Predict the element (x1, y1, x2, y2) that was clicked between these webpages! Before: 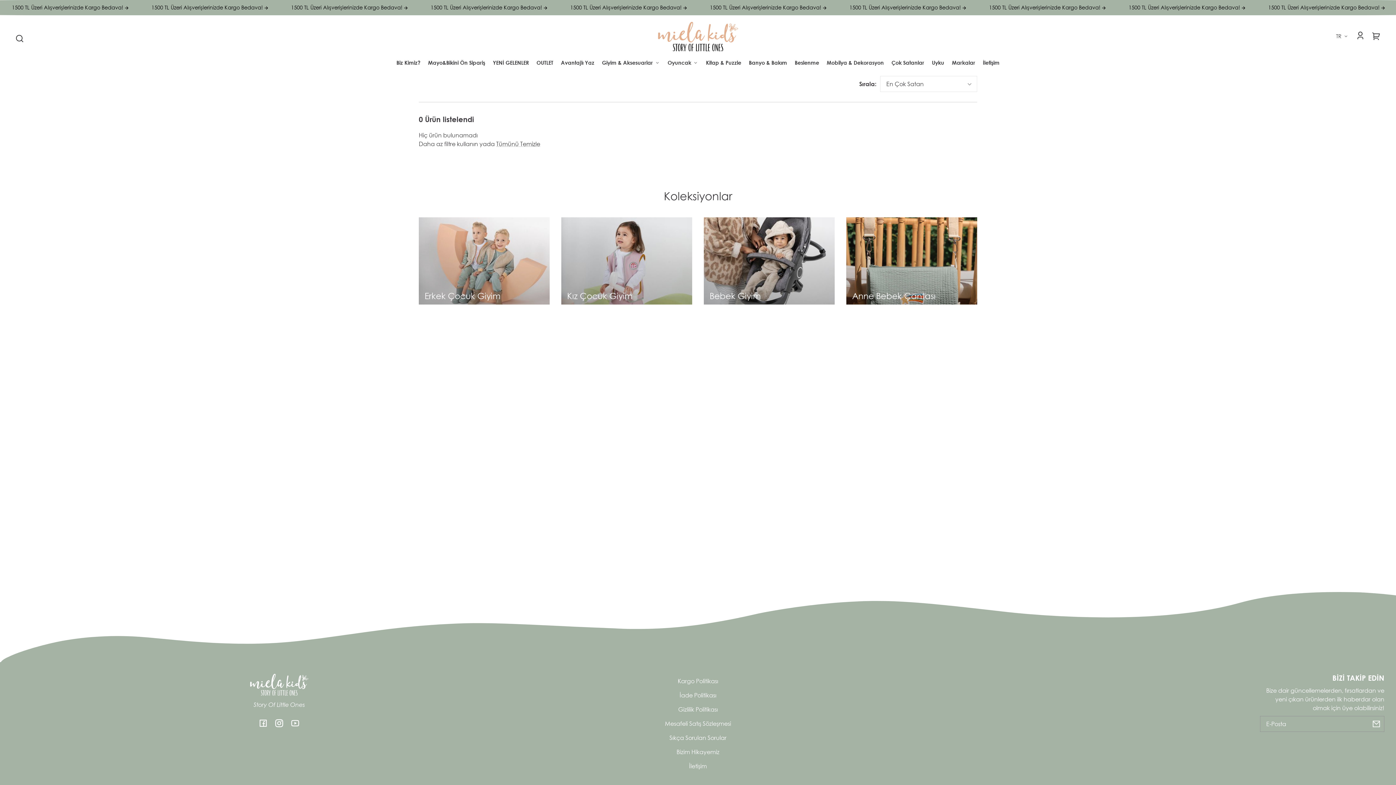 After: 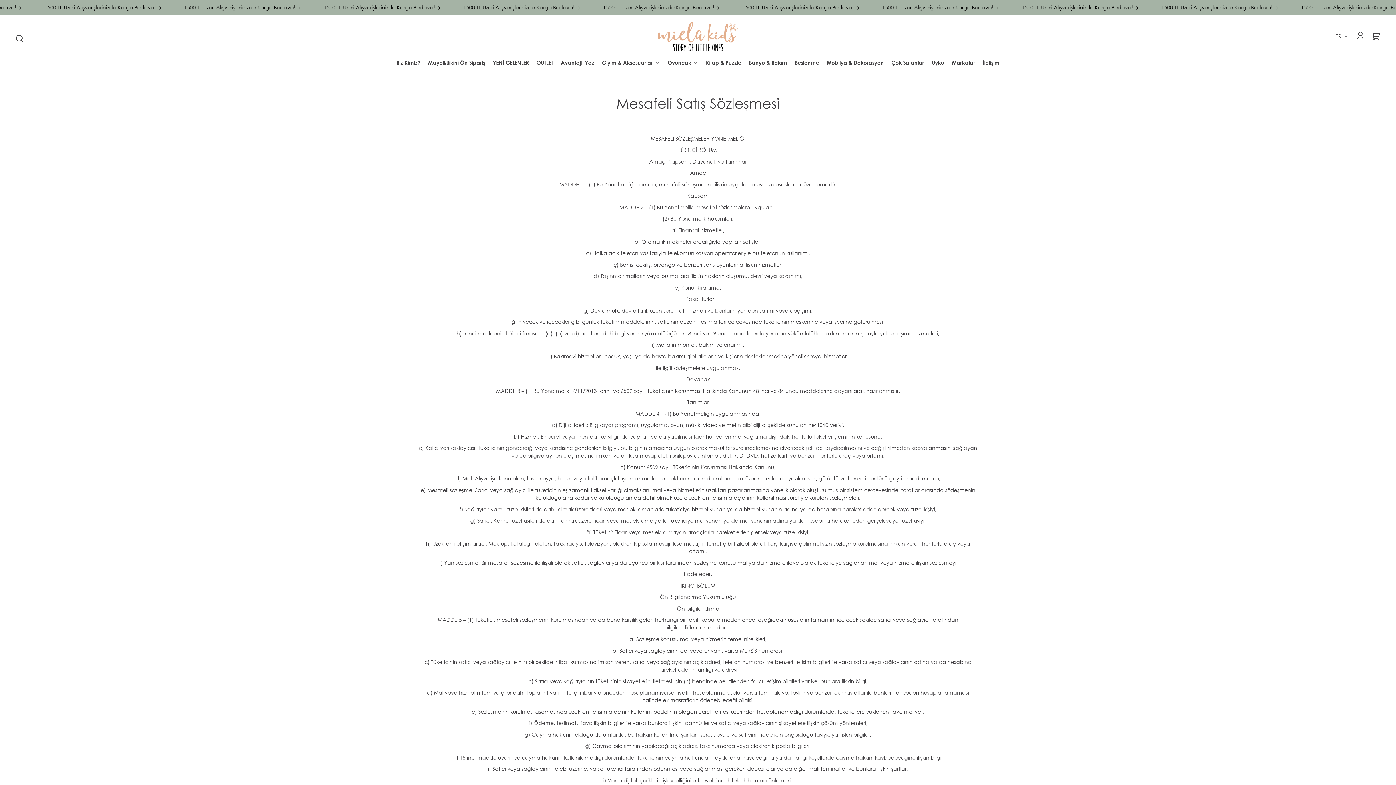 Action: label: Mesafeli Satış Sözleşmesi bbox: (665, 716, 731, 731)